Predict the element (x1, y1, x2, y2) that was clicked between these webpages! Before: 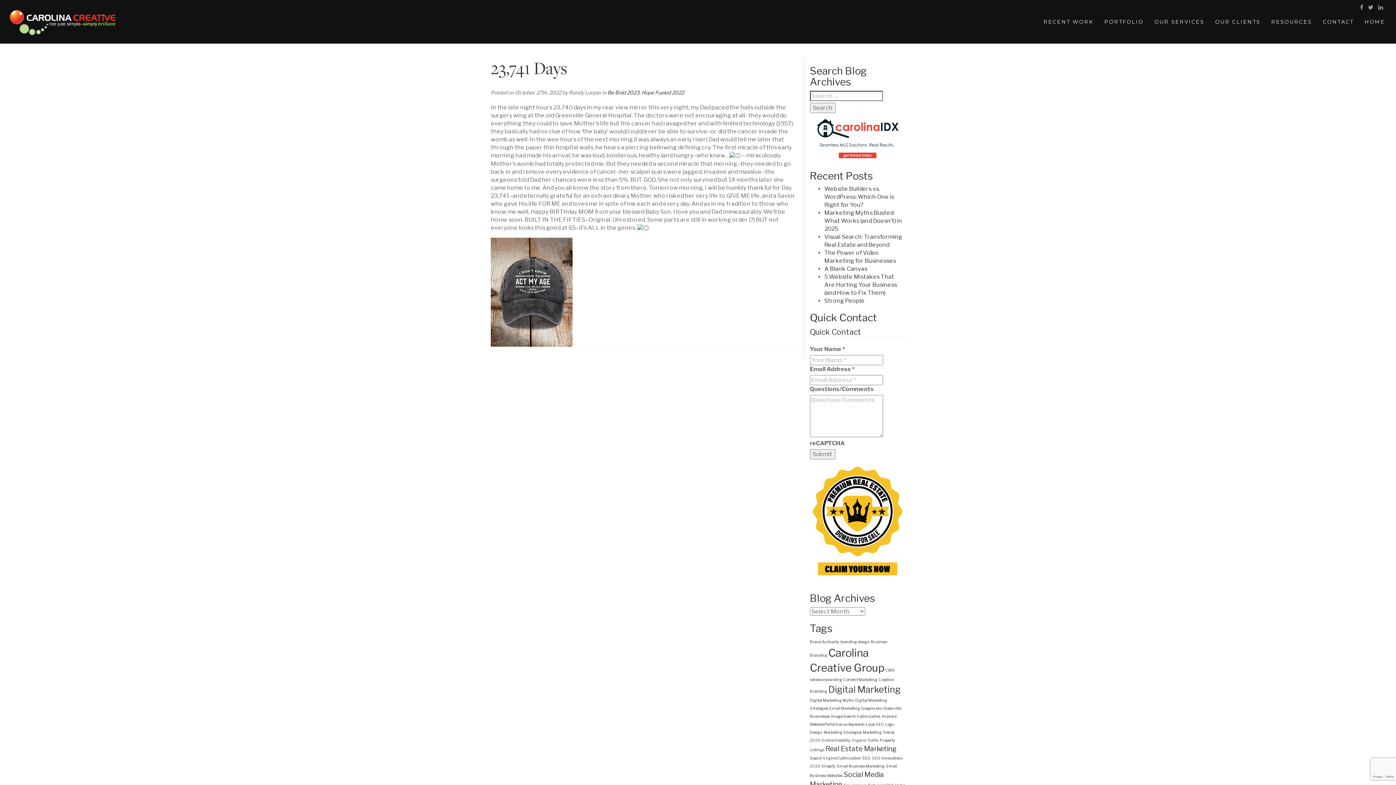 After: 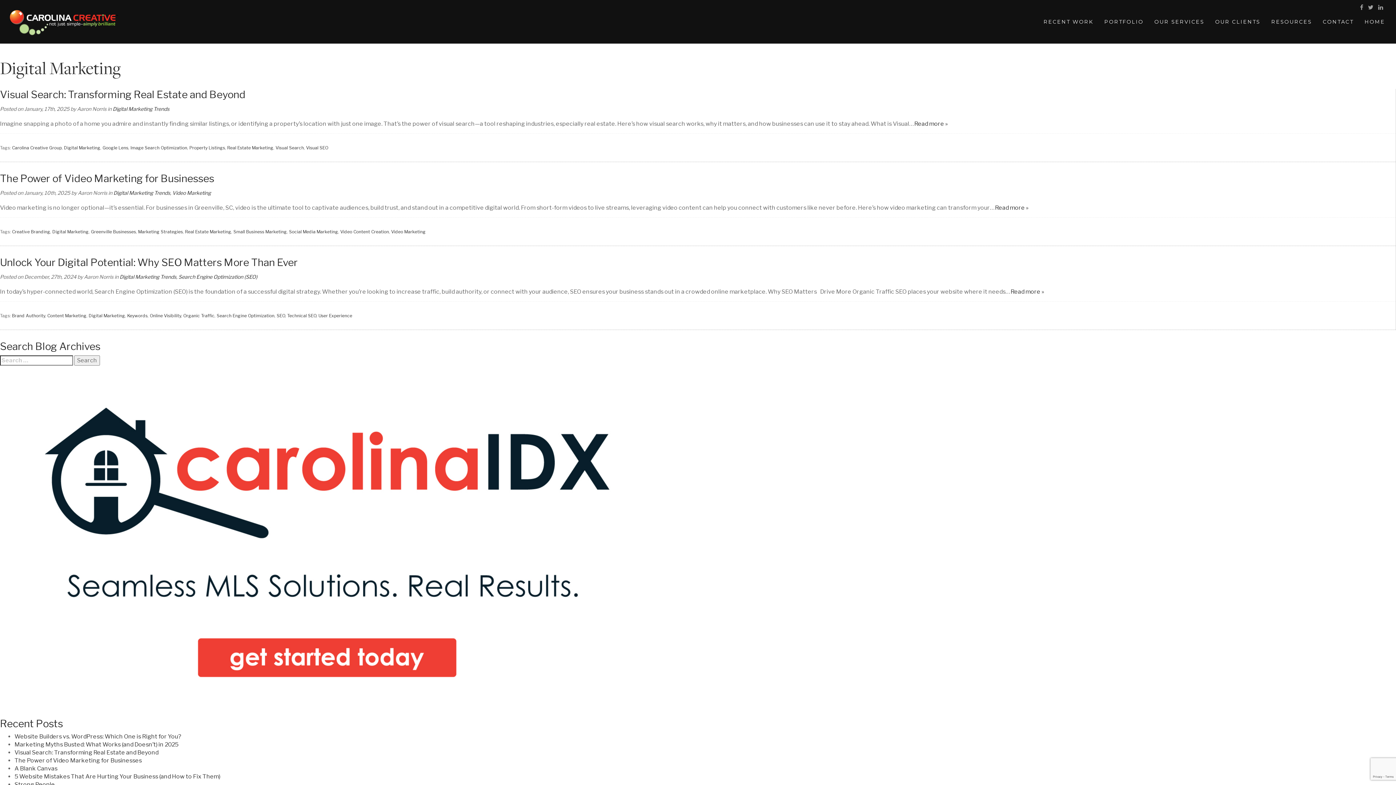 Action: label: Digital Marketing (3 items) bbox: (828, 684, 900, 695)